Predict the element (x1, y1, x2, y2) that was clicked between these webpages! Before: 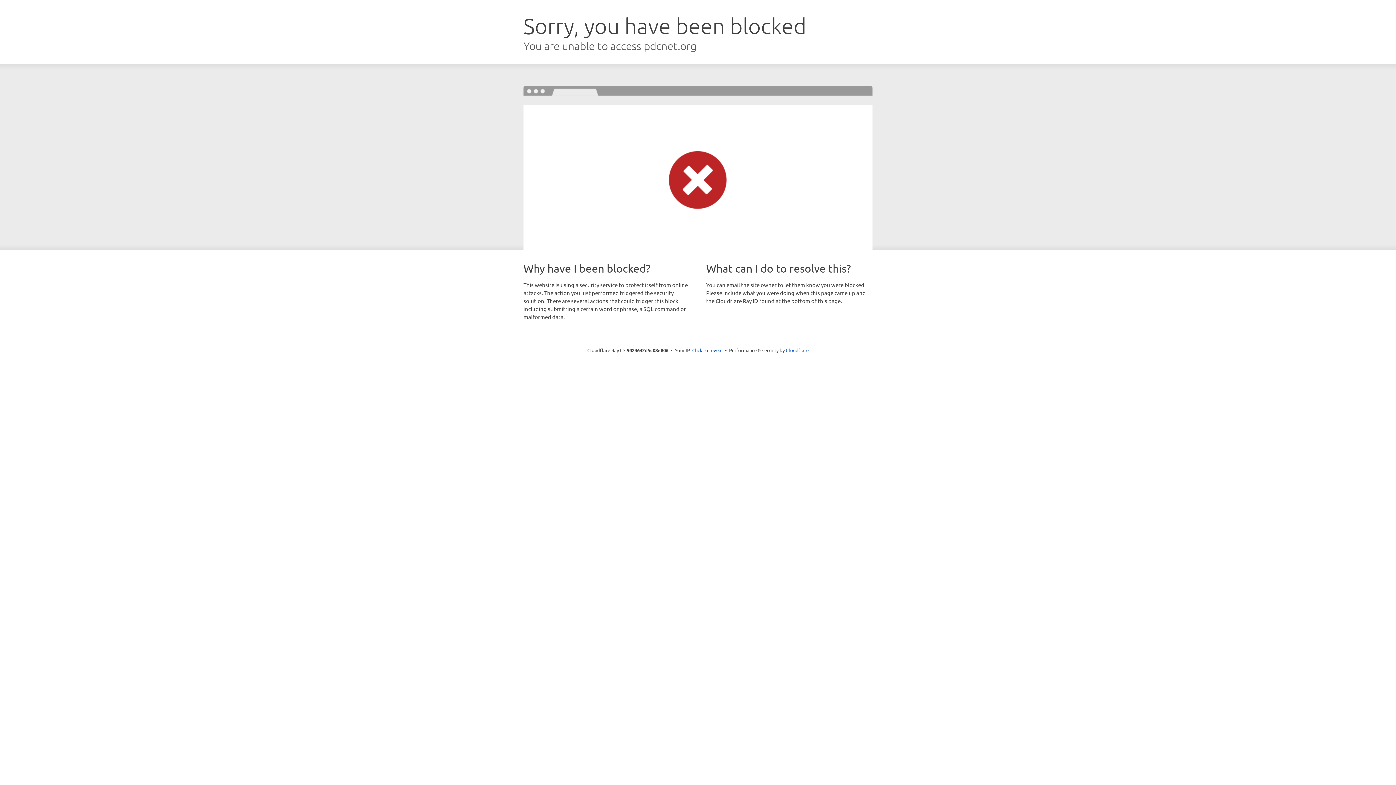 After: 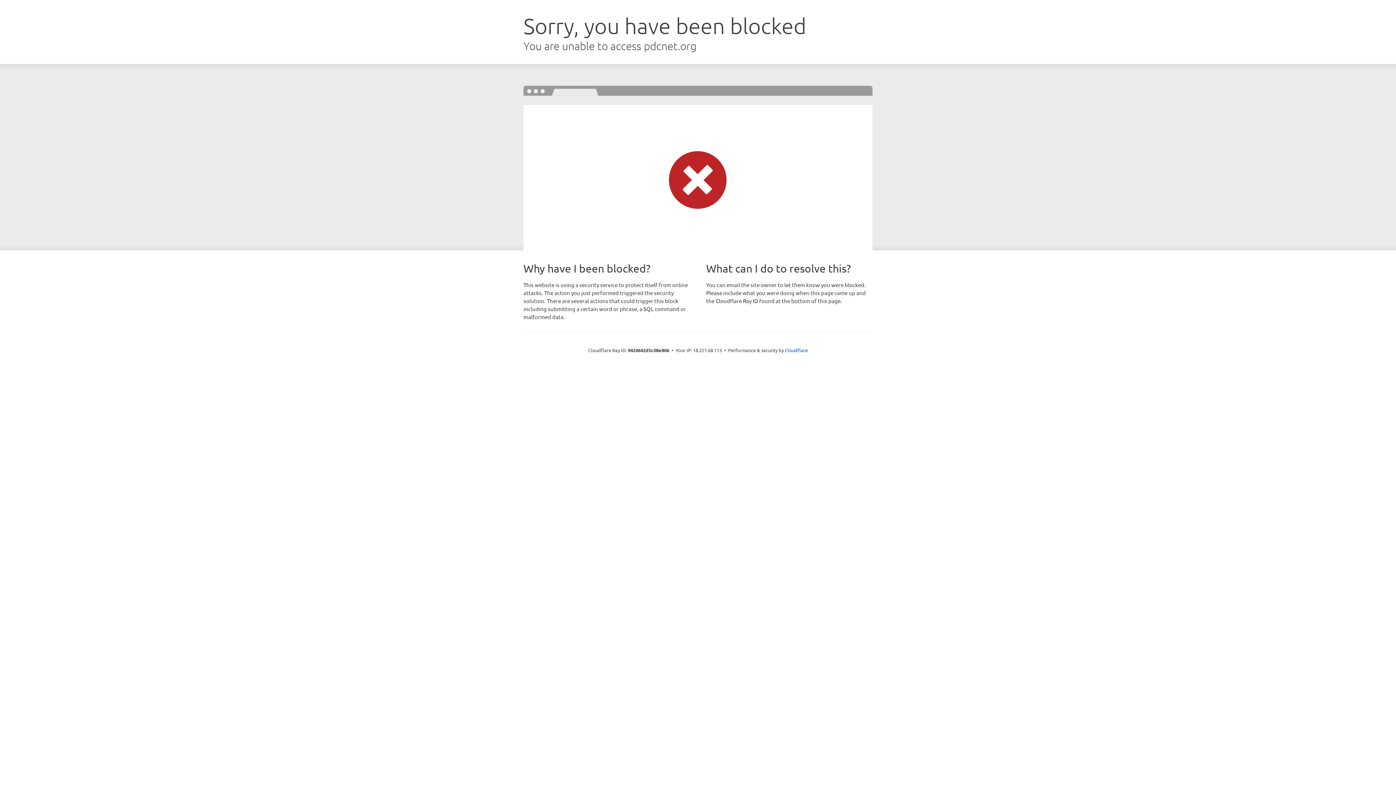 Action: bbox: (692, 346, 722, 353) label: Click to reveal